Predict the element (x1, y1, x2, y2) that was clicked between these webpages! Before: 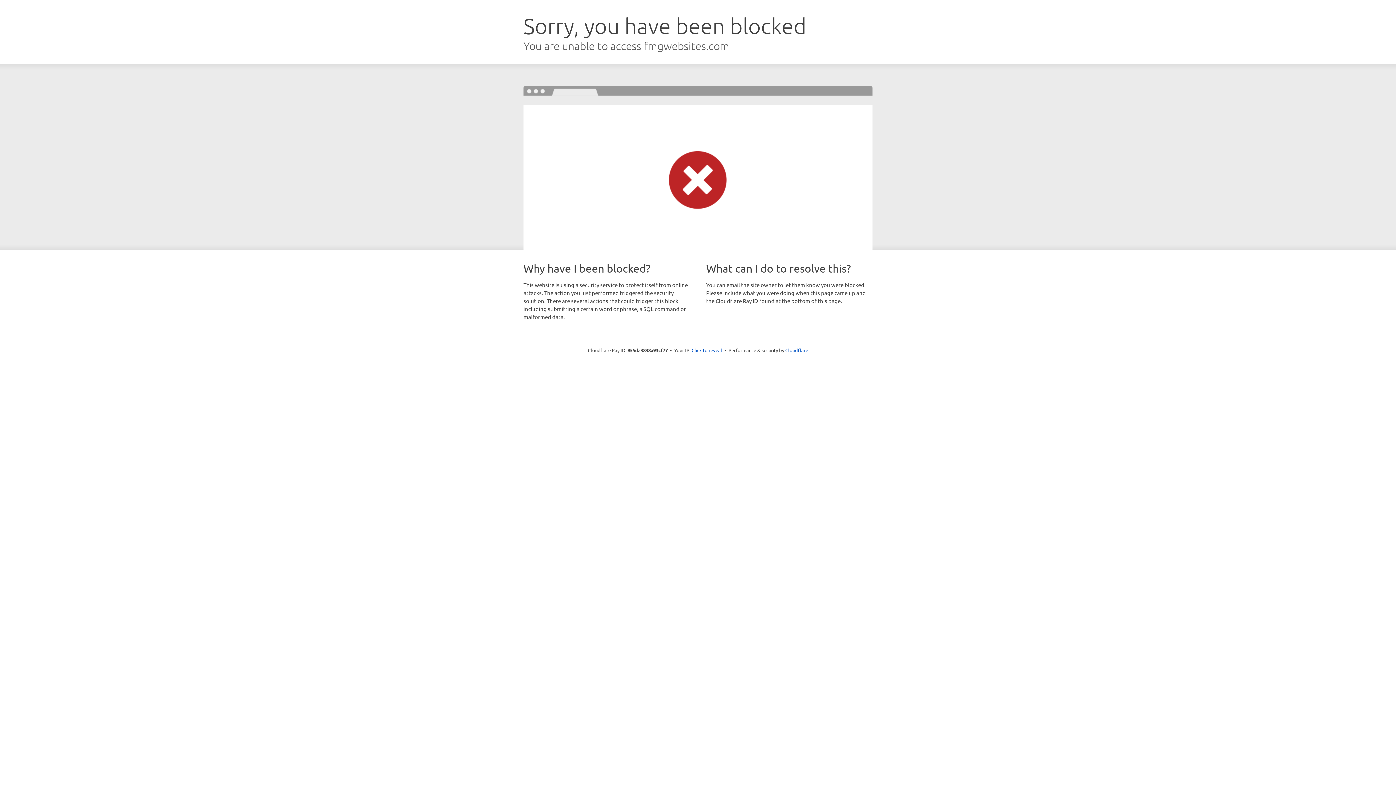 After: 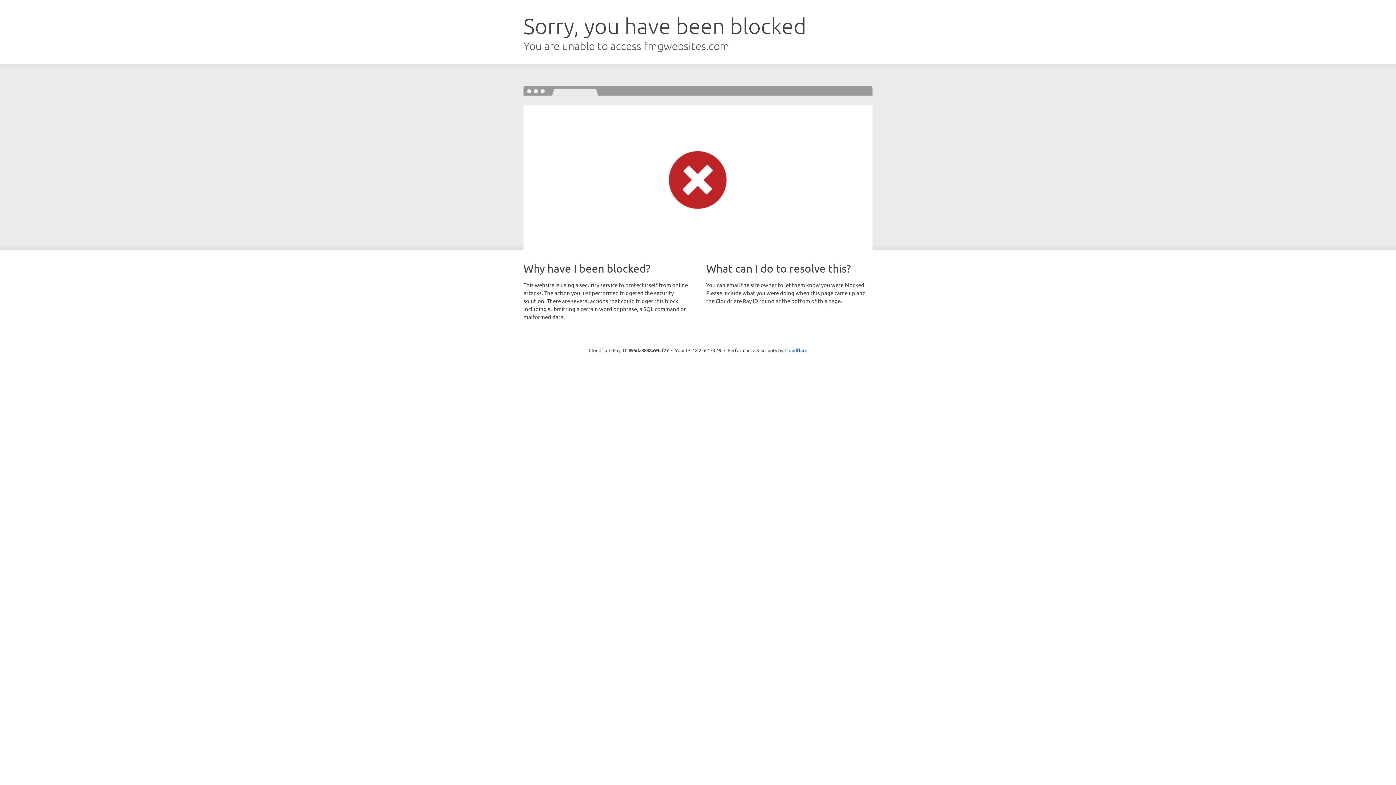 Action: bbox: (691, 346, 722, 353) label: Click to reveal